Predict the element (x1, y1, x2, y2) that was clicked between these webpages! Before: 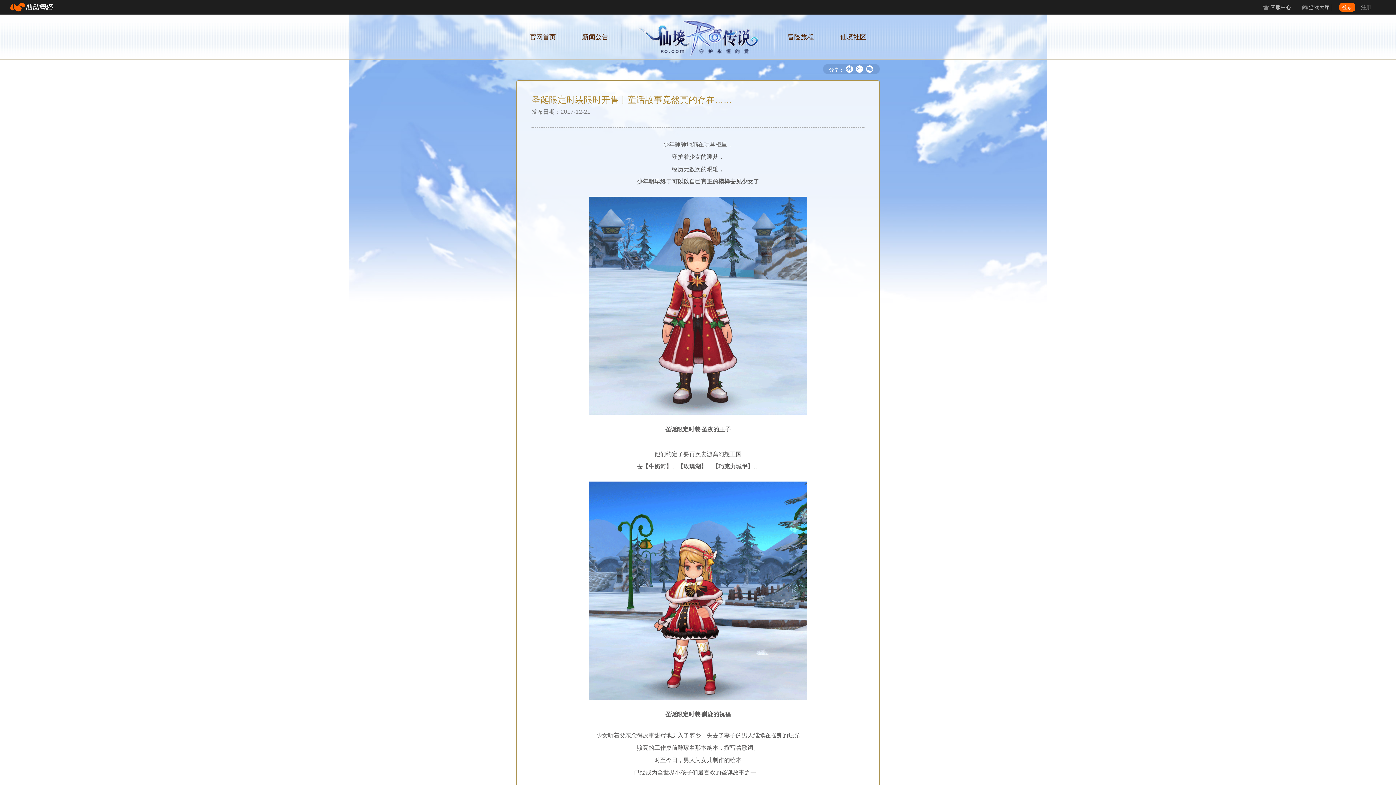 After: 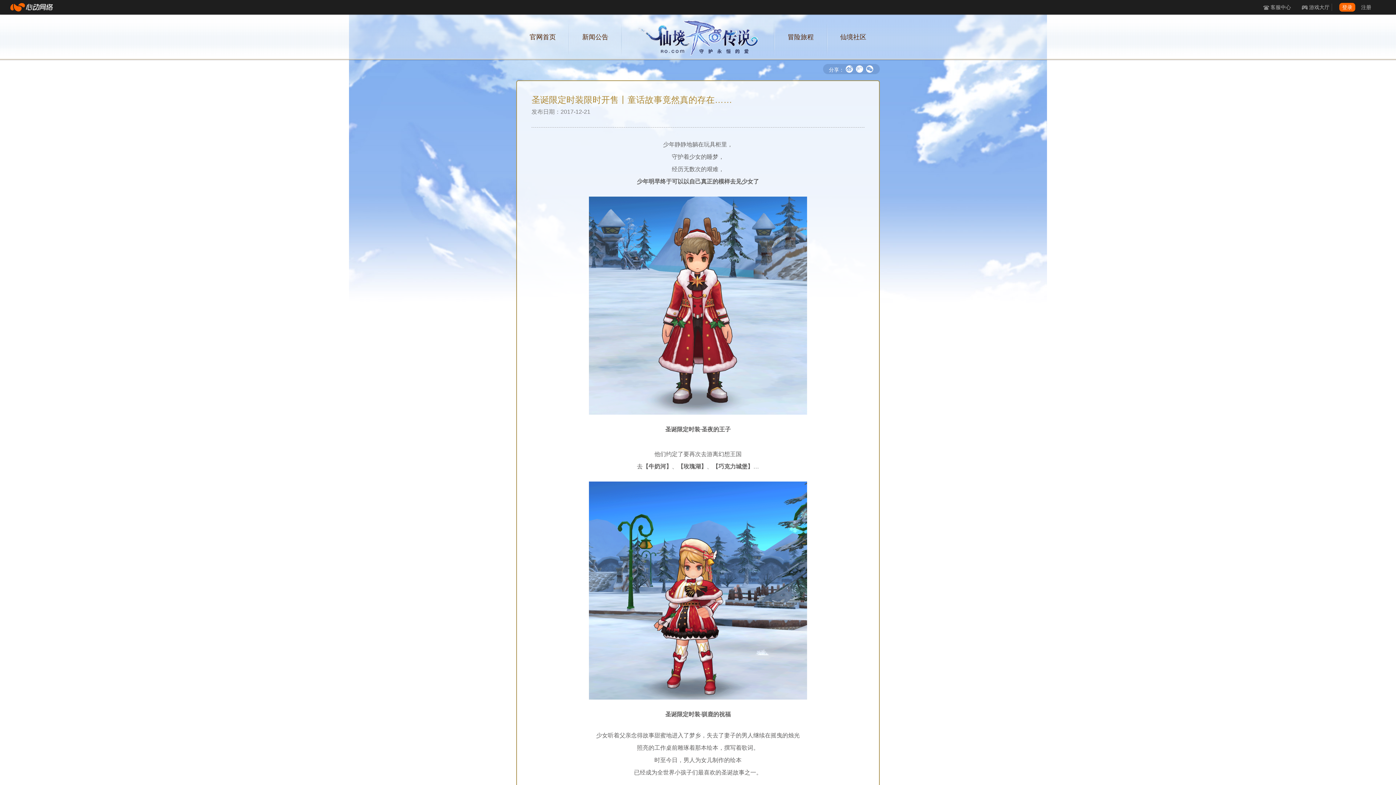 Action: label: f bbox: (845, 64, 854, 74)